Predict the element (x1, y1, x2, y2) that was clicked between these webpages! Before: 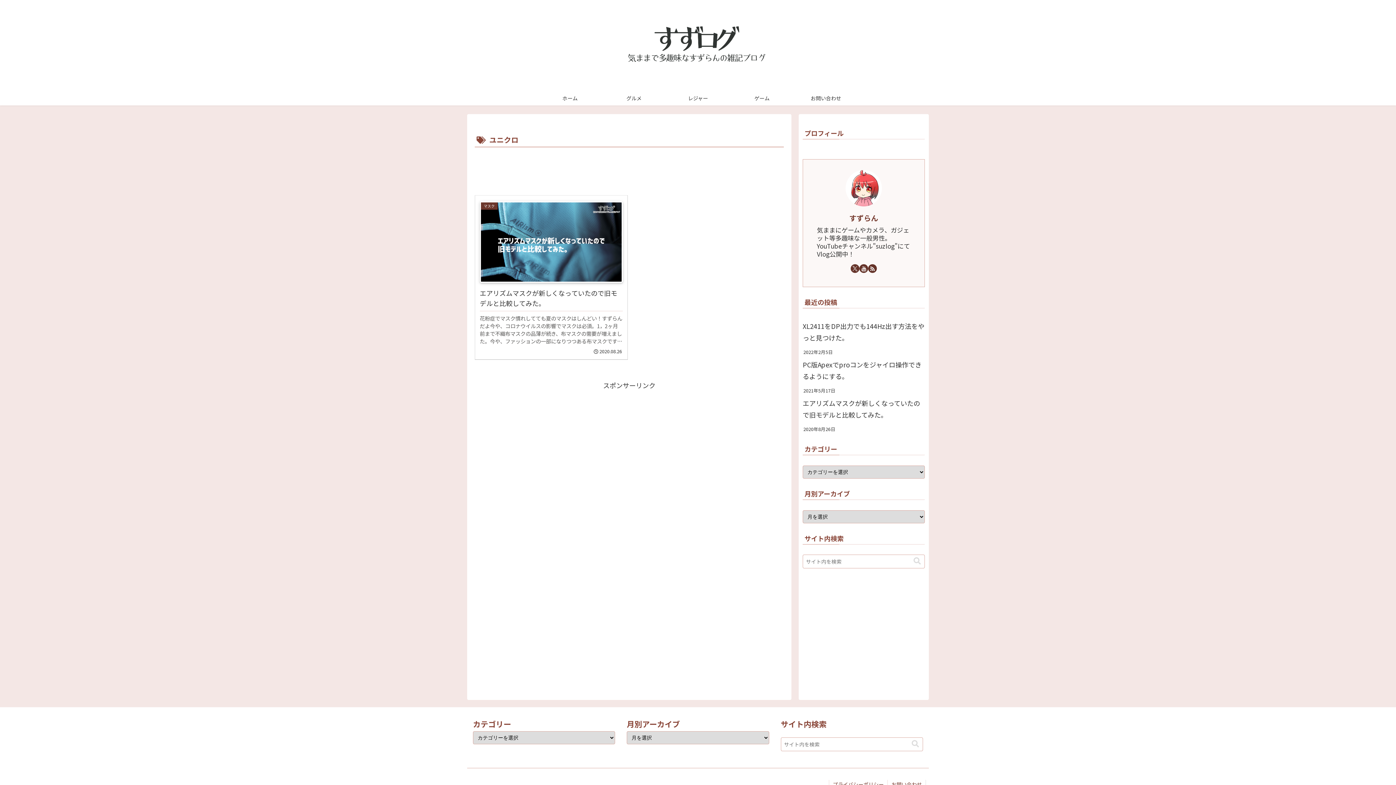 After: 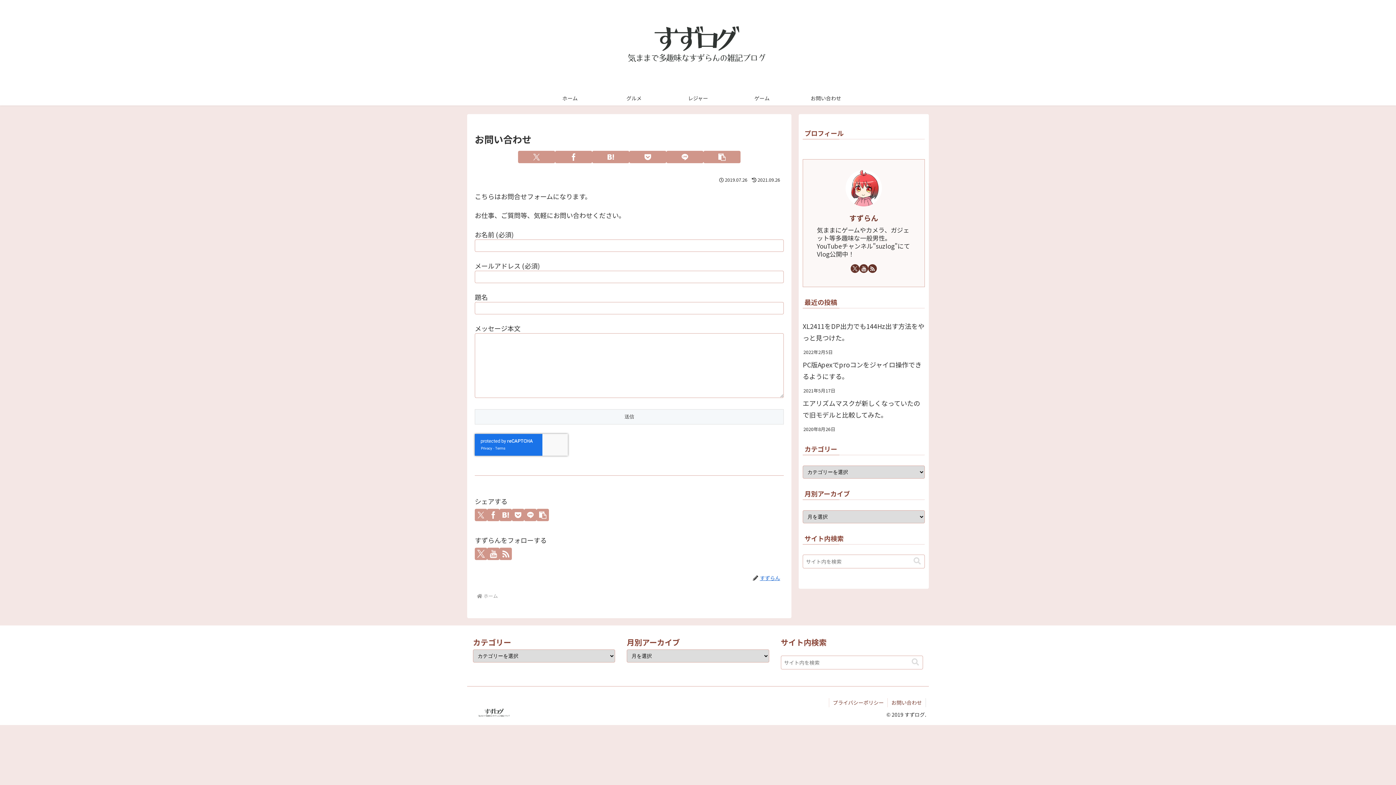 Action: bbox: (794, 90, 858, 105) label: お問い合わせ